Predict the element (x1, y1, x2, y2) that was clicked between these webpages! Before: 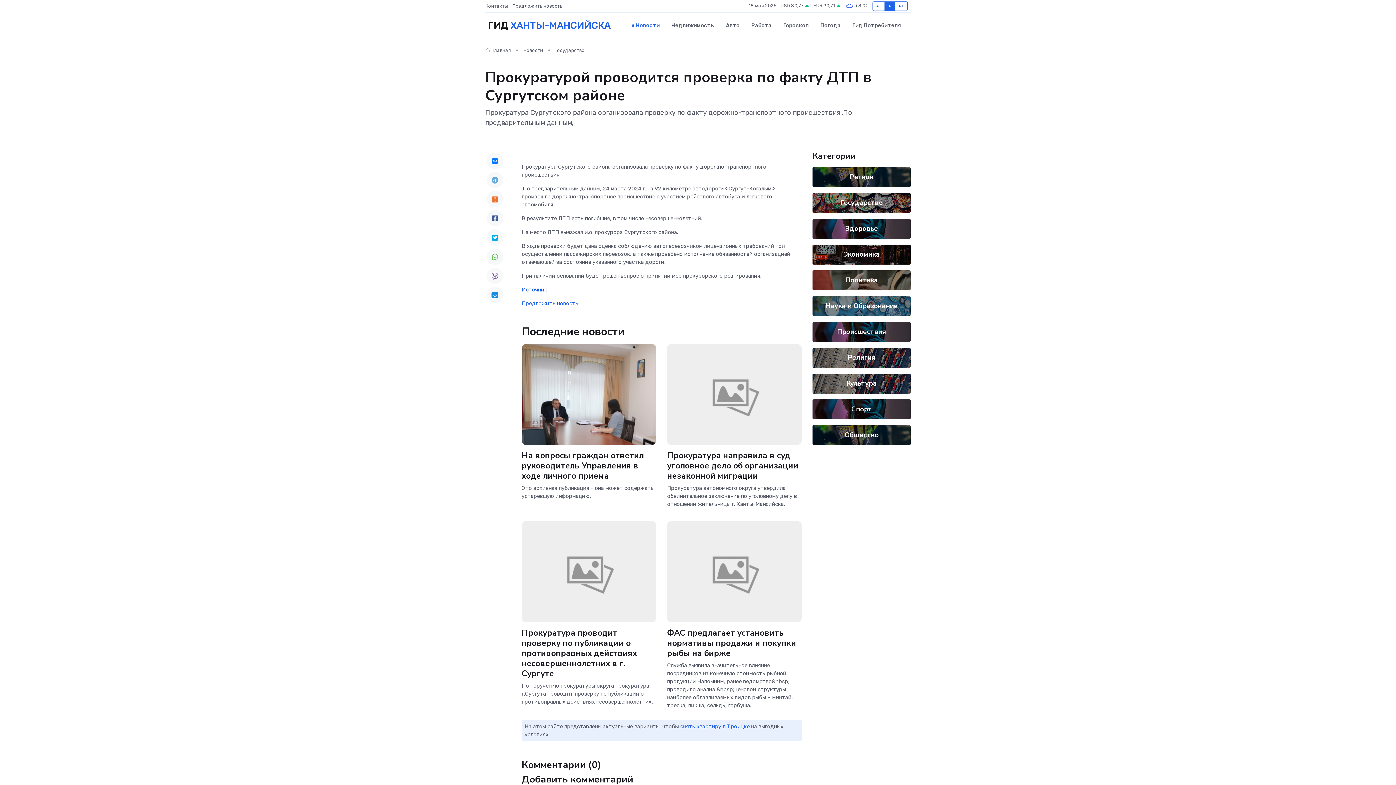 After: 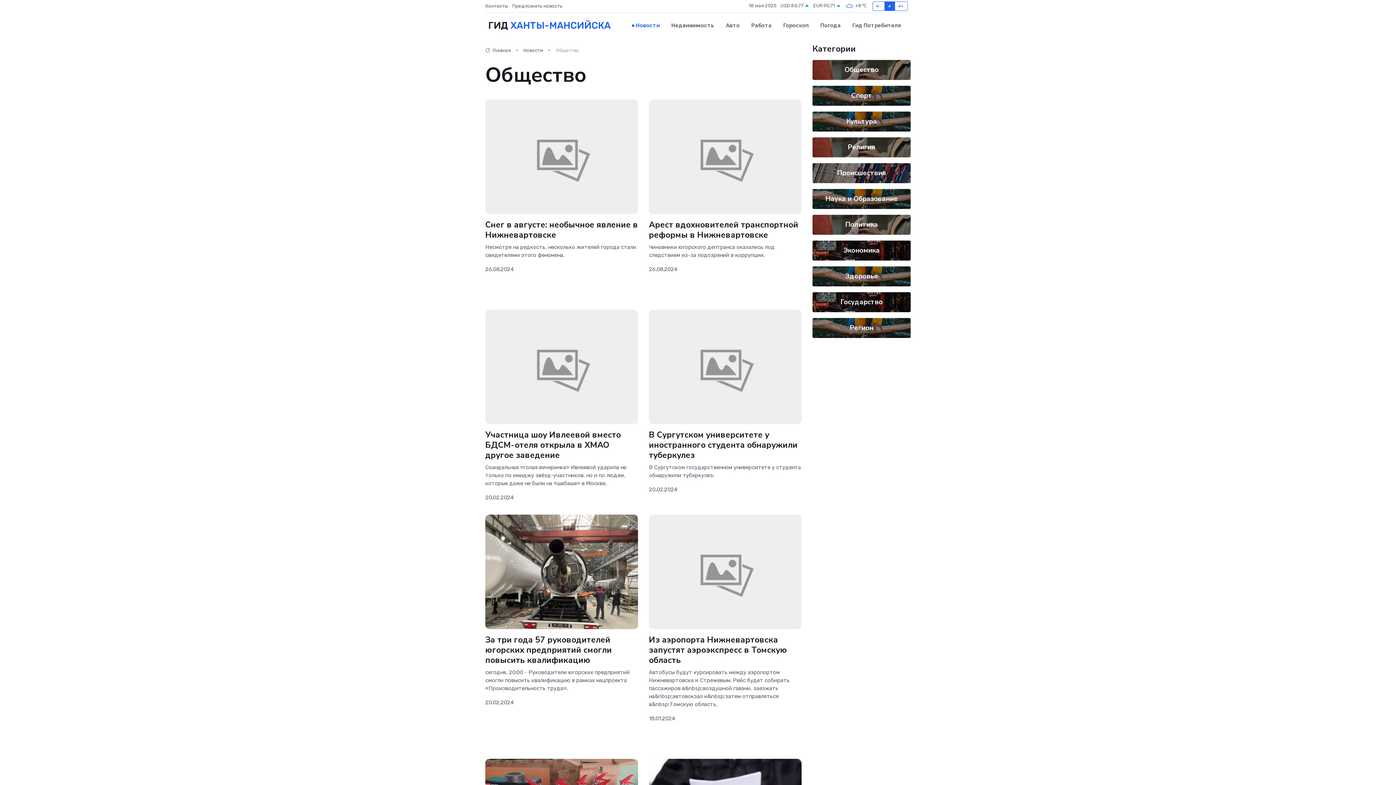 Action: label: Общество bbox: (844, 430, 878, 439)